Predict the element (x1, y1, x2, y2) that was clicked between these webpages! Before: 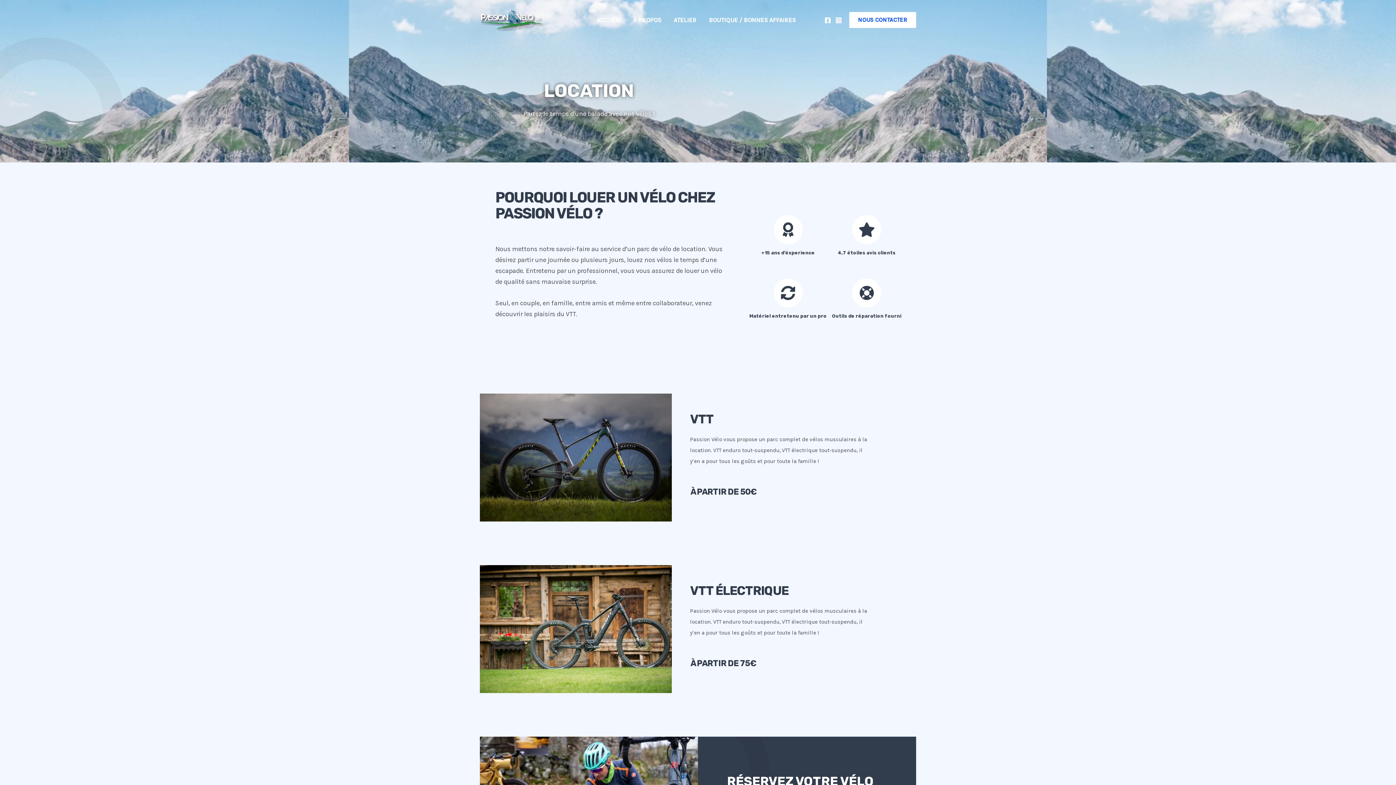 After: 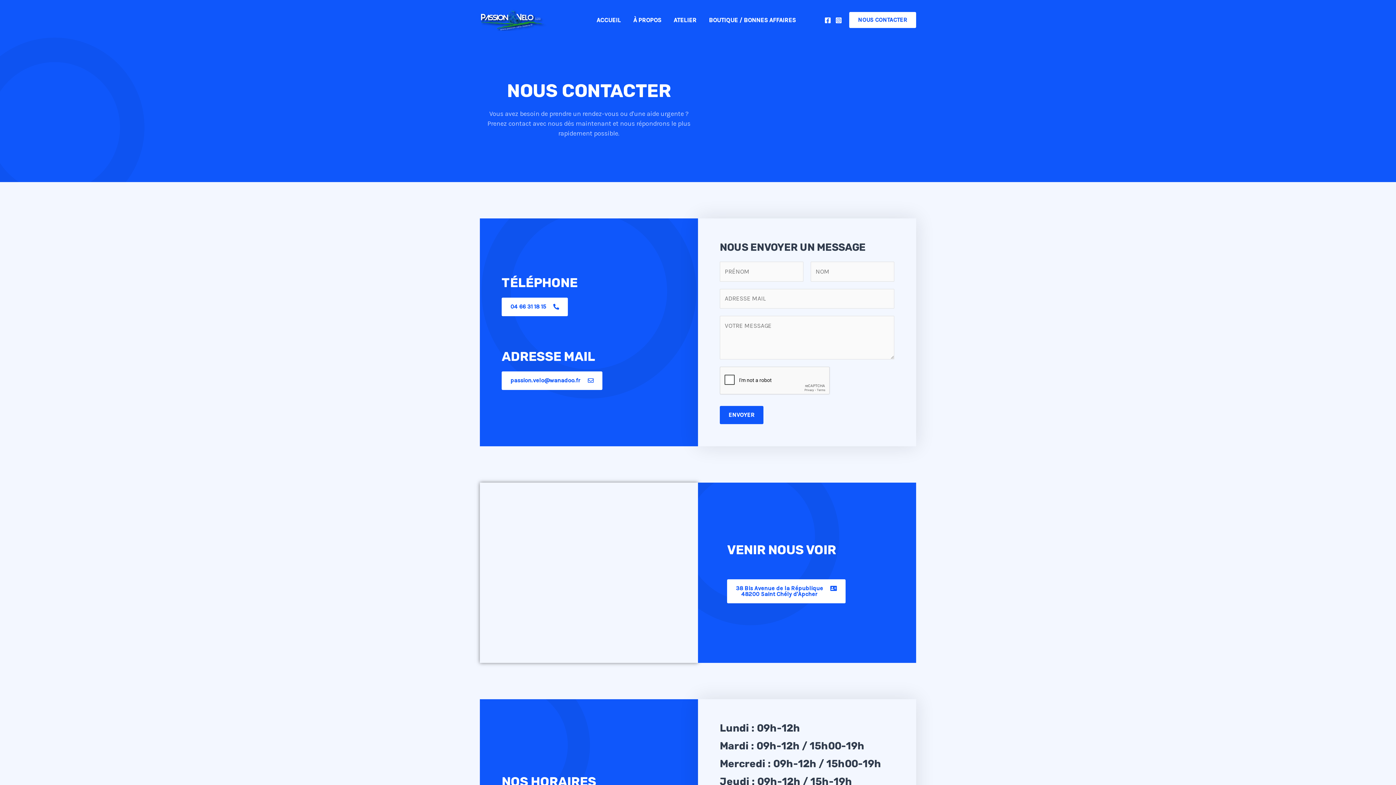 Action: label: NOUS CONTACTER bbox: (849, 12, 916, 28)